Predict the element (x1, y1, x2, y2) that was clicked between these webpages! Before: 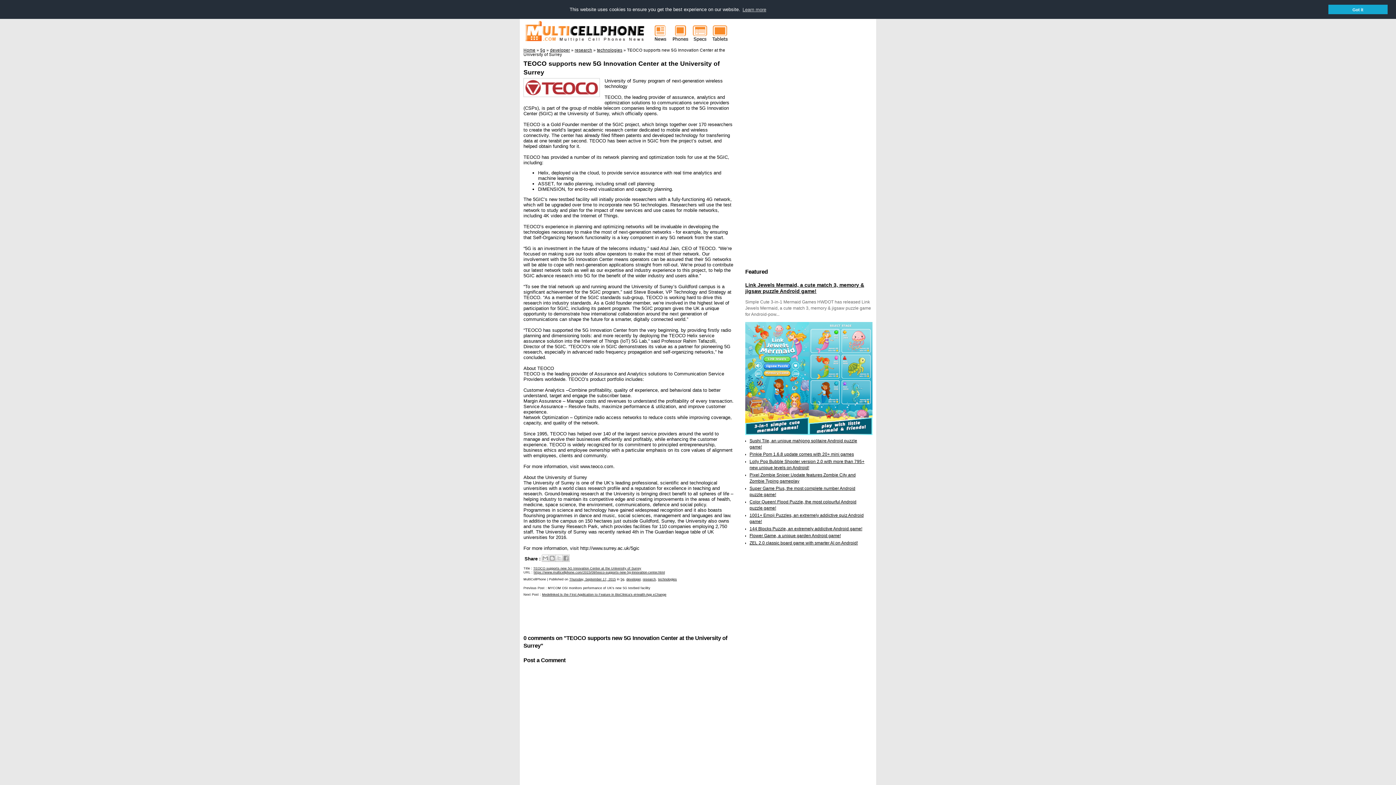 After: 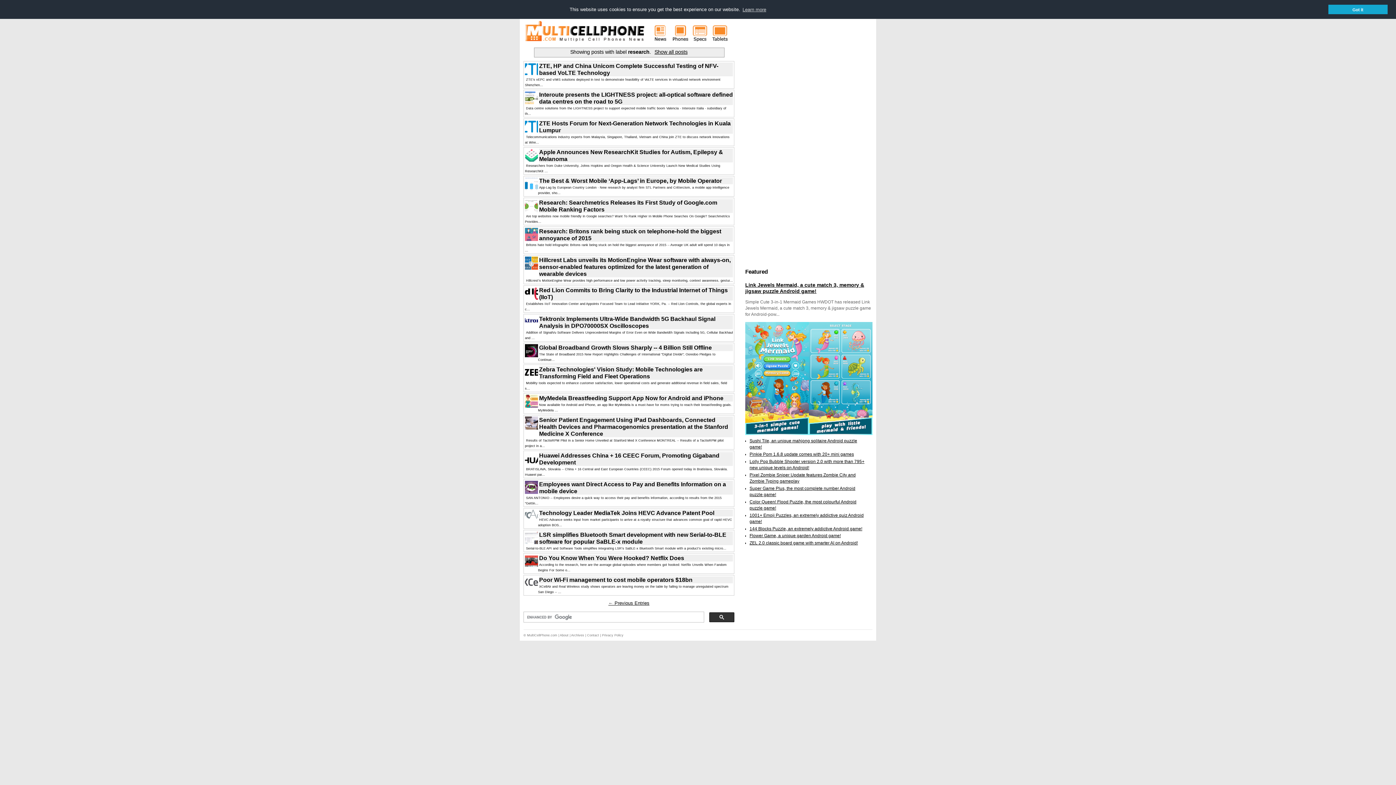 Action: bbox: (642, 577, 656, 581) label: research